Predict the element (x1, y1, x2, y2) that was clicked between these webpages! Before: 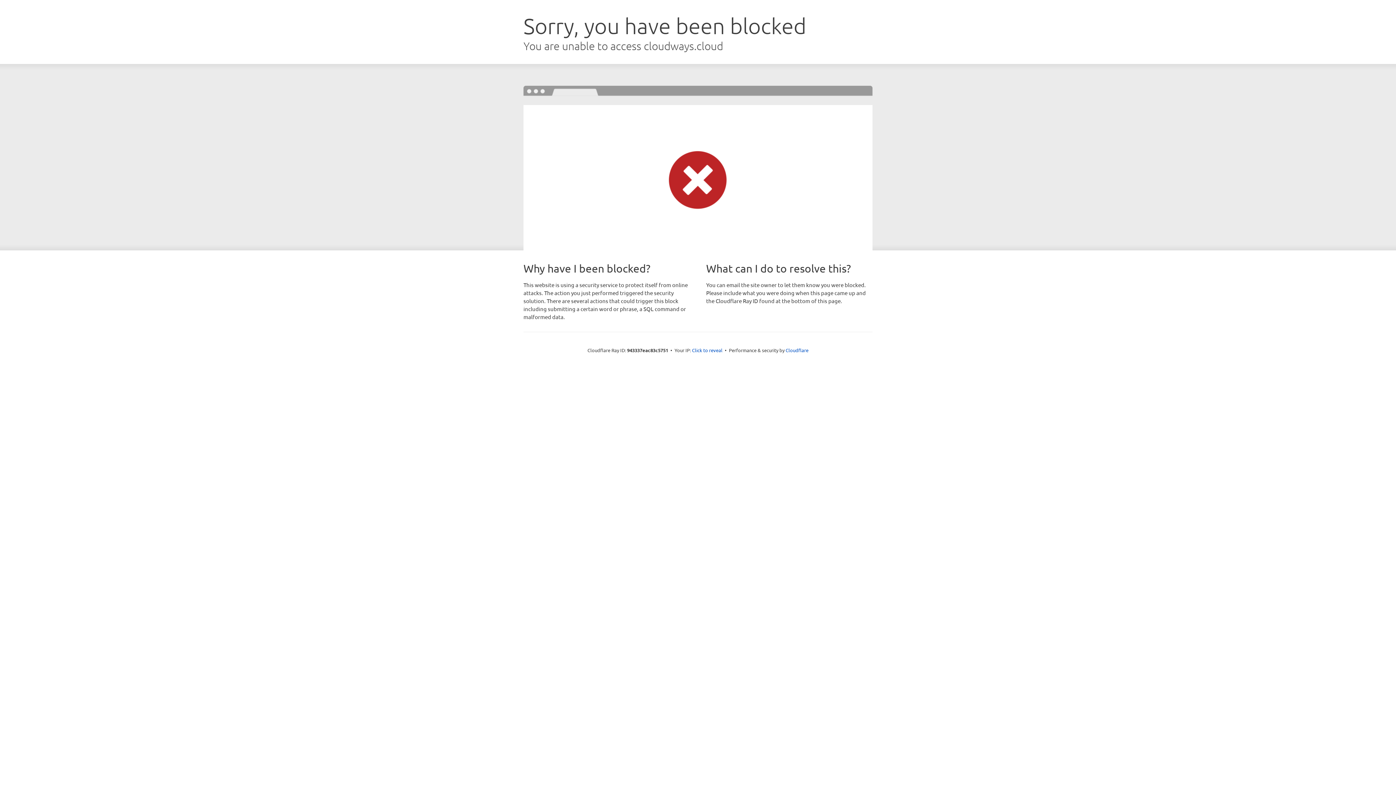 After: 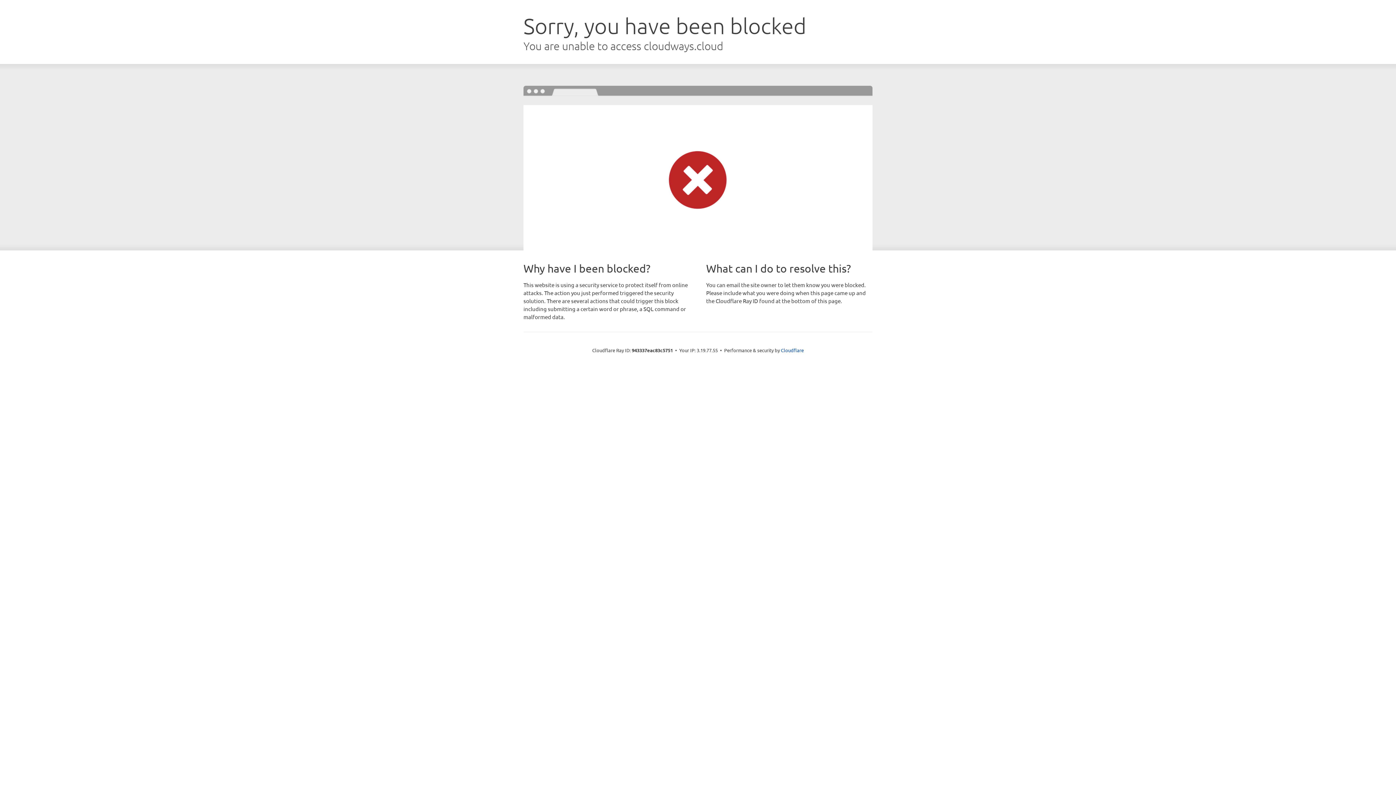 Action: bbox: (692, 346, 722, 353) label: Click to reveal